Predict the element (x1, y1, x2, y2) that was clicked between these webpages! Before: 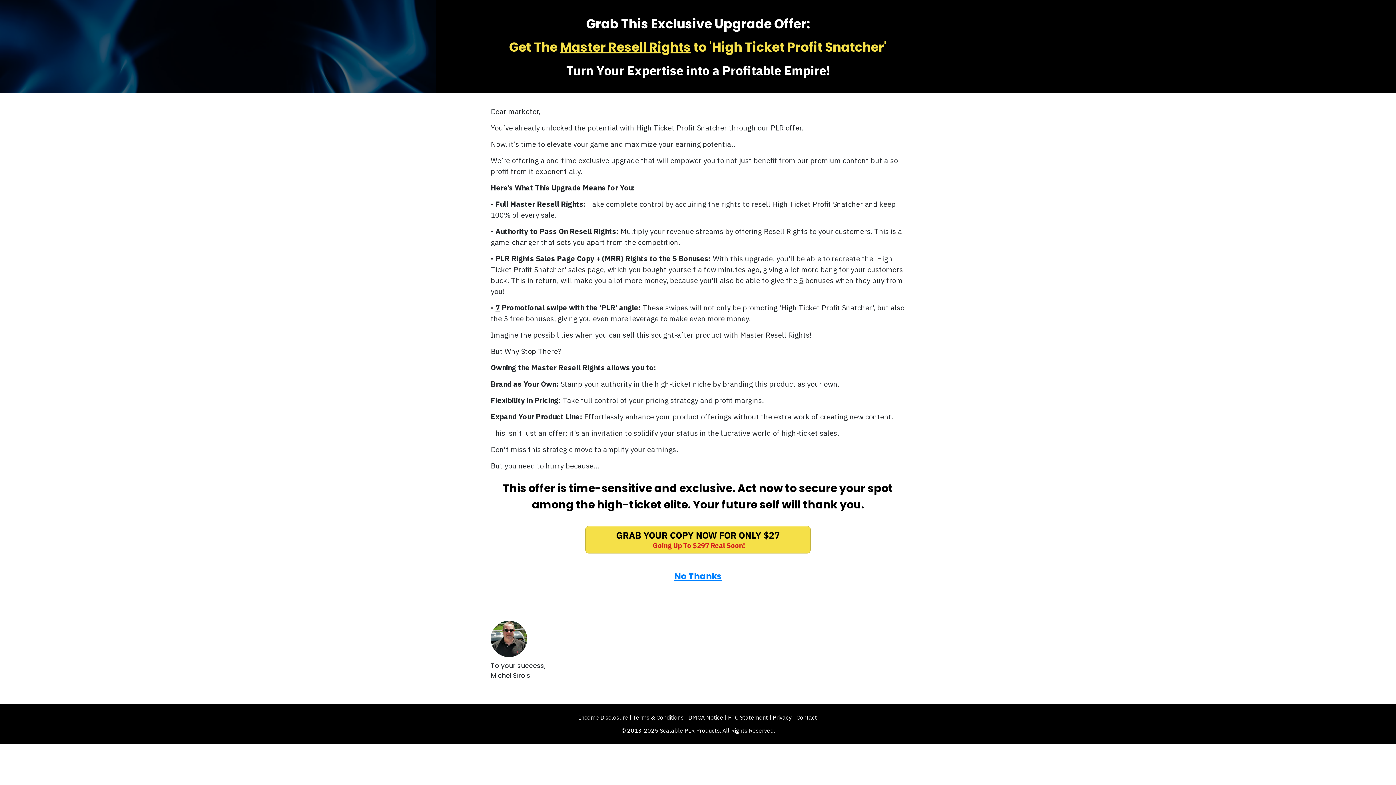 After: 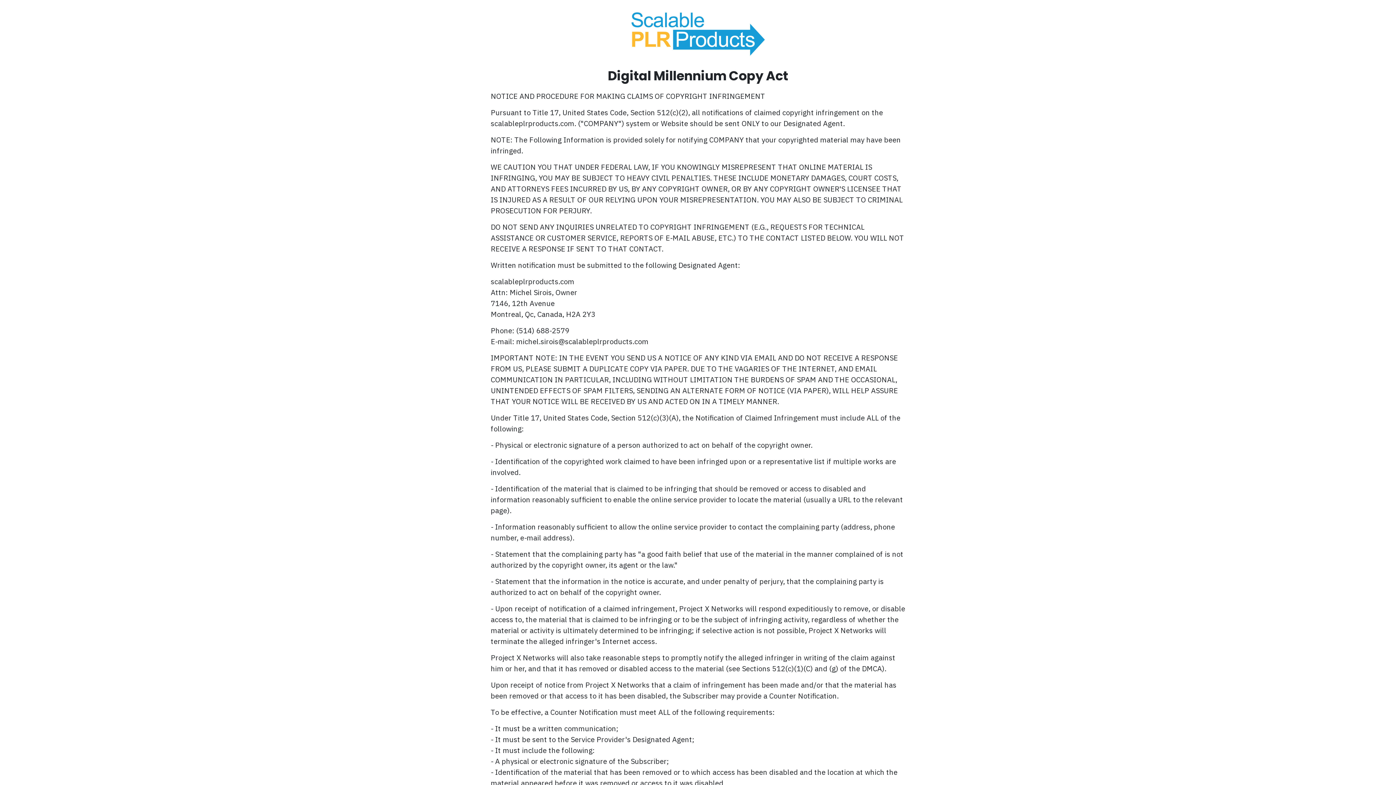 Action: bbox: (688, 714, 723, 721) label: DMCA Notice